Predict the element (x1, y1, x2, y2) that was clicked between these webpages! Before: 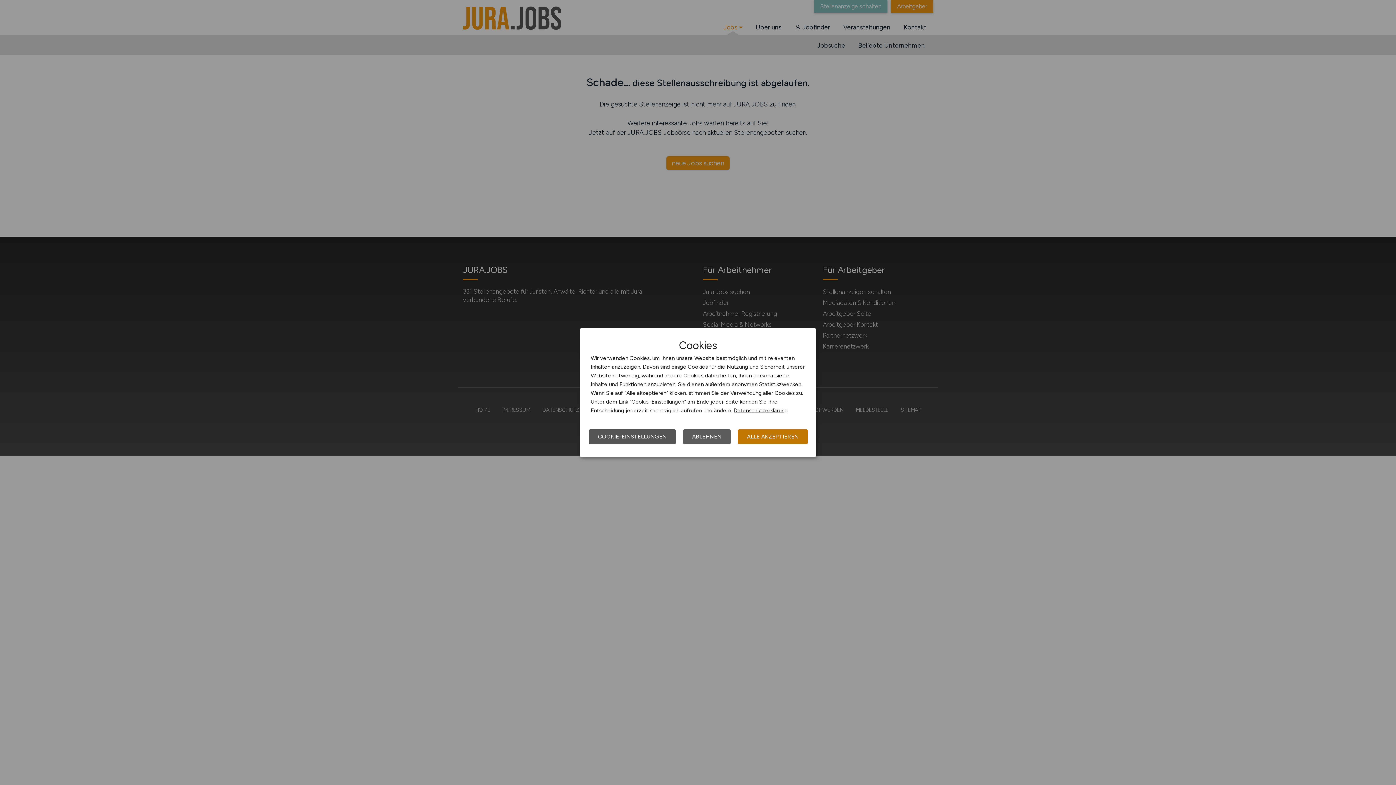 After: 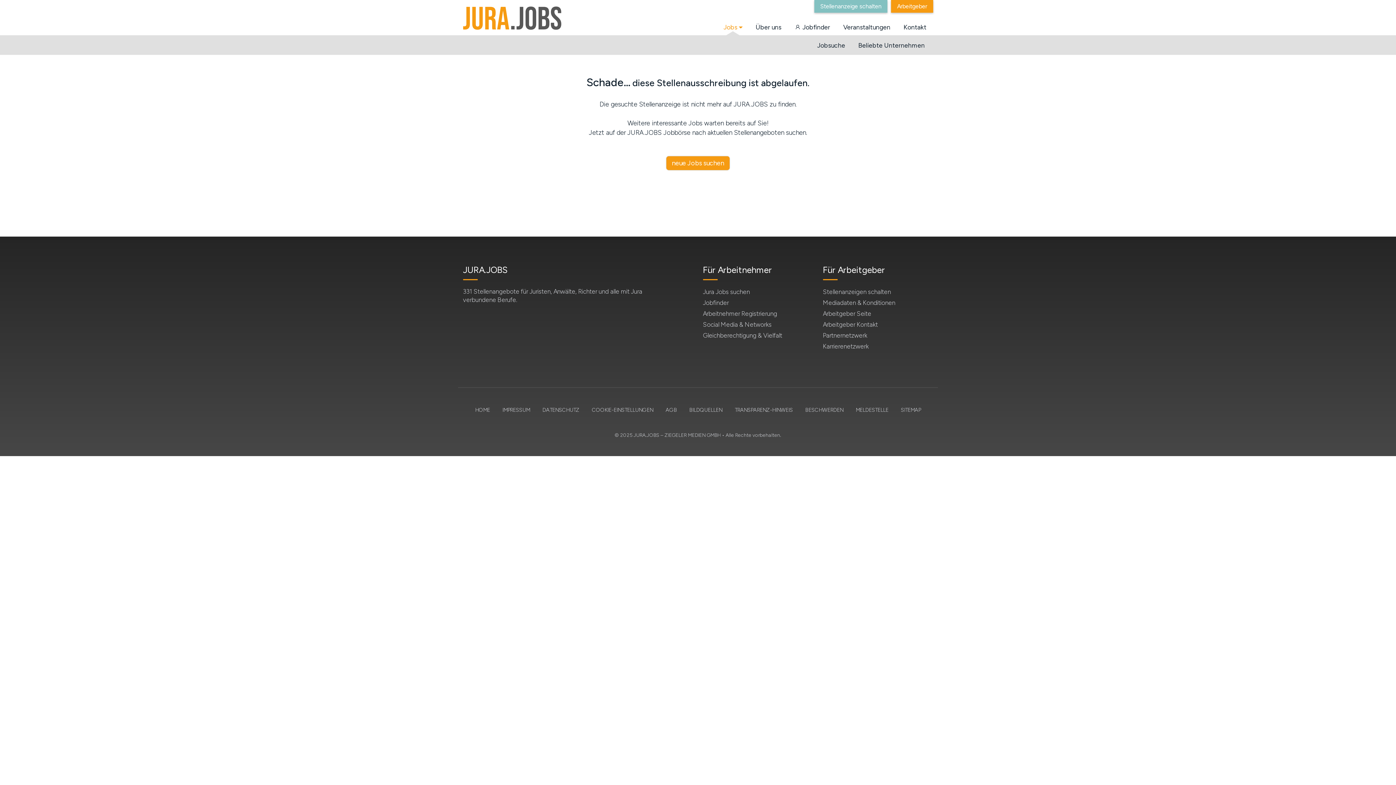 Action: bbox: (738, 429, 808, 444) label: ALLE AKZEPTIEREN